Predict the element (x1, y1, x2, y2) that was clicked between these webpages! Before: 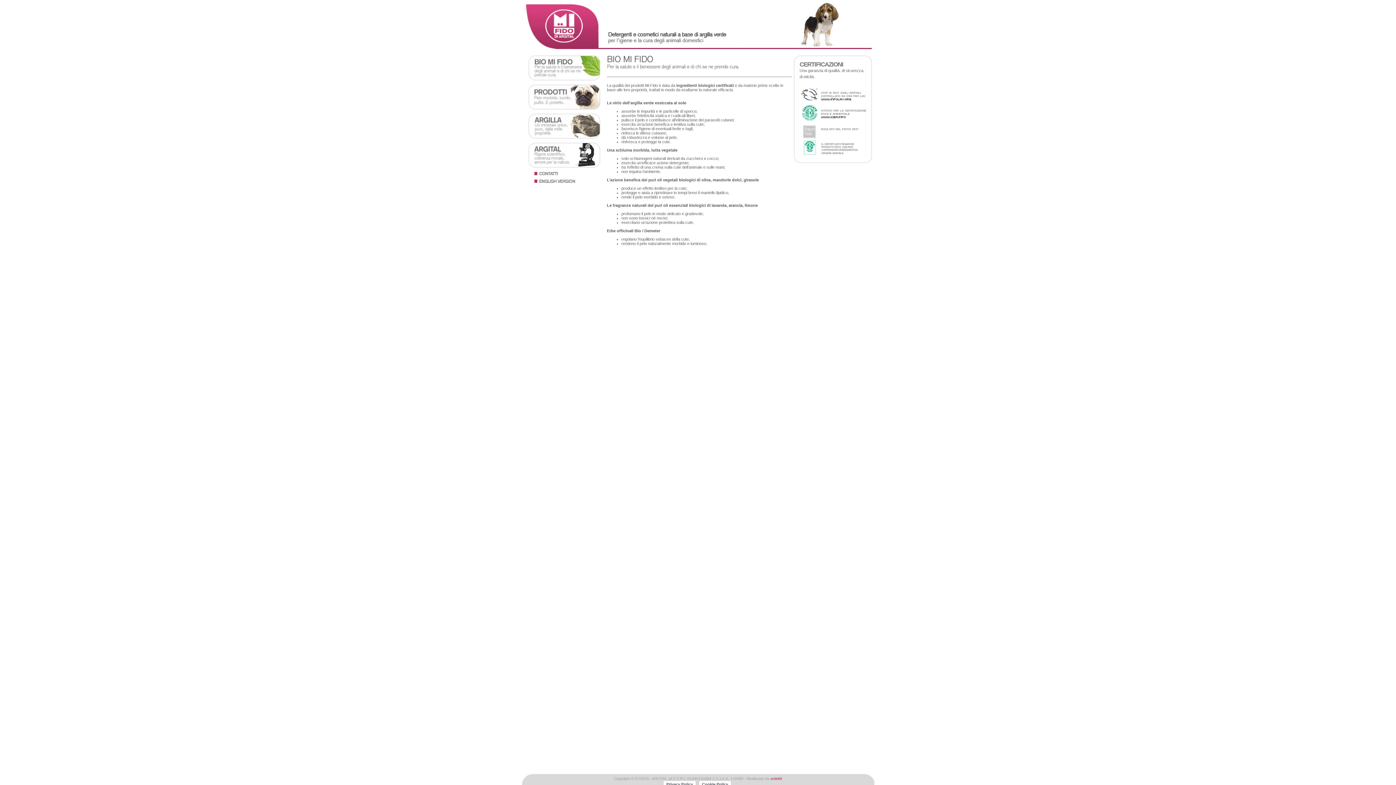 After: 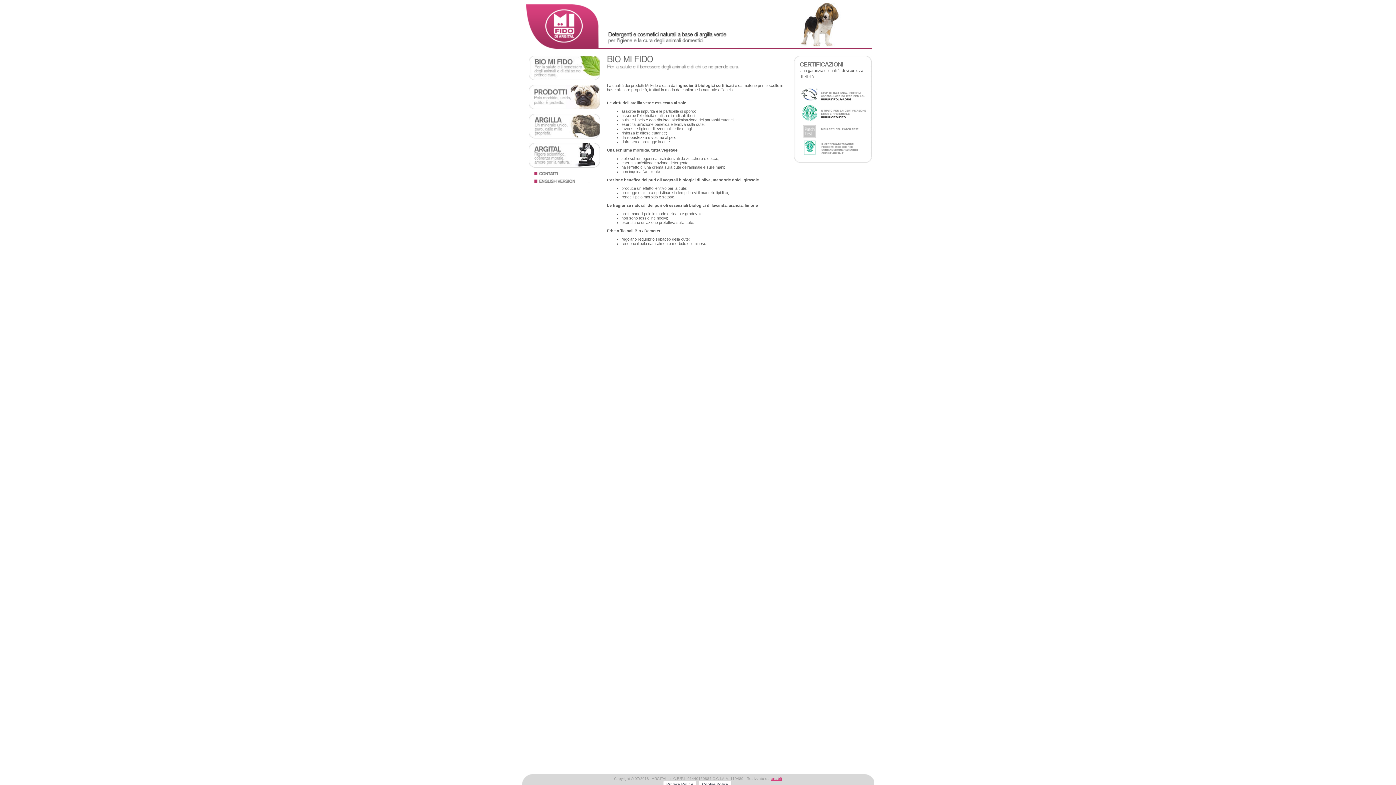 Action: label: artebit bbox: (770, 777, 782, 781)